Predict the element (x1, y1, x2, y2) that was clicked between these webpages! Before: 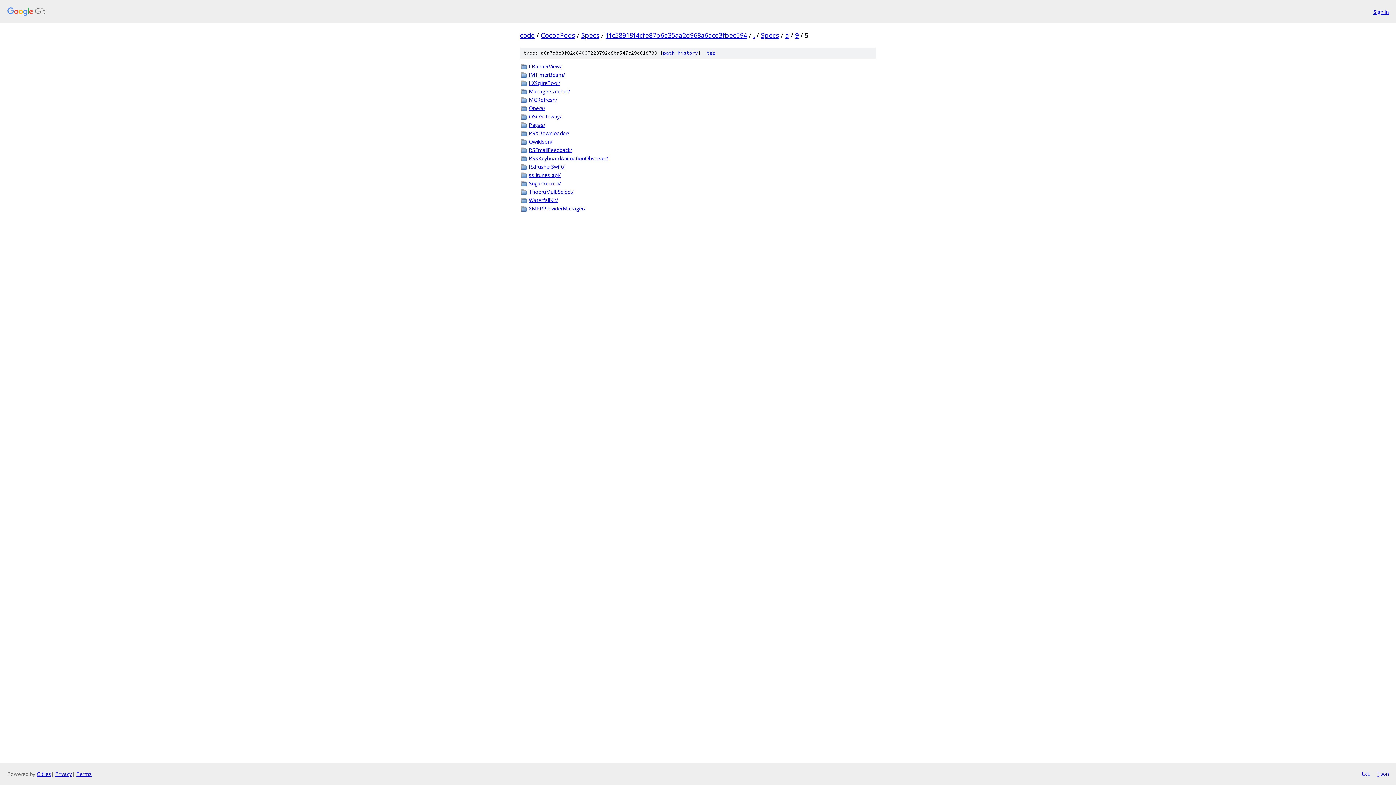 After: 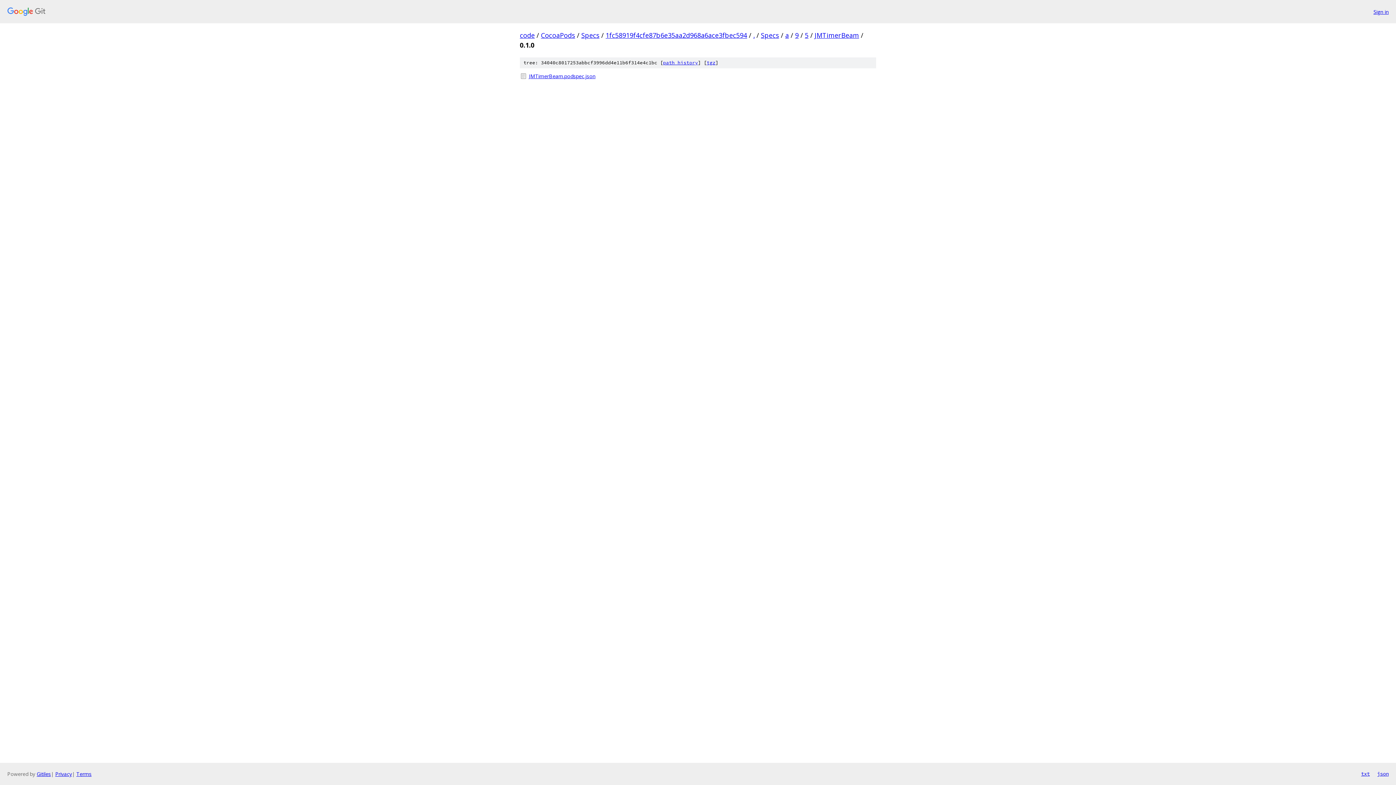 Action: label: JMTimerBeam/ bbox: (529, 70, 876, 78)